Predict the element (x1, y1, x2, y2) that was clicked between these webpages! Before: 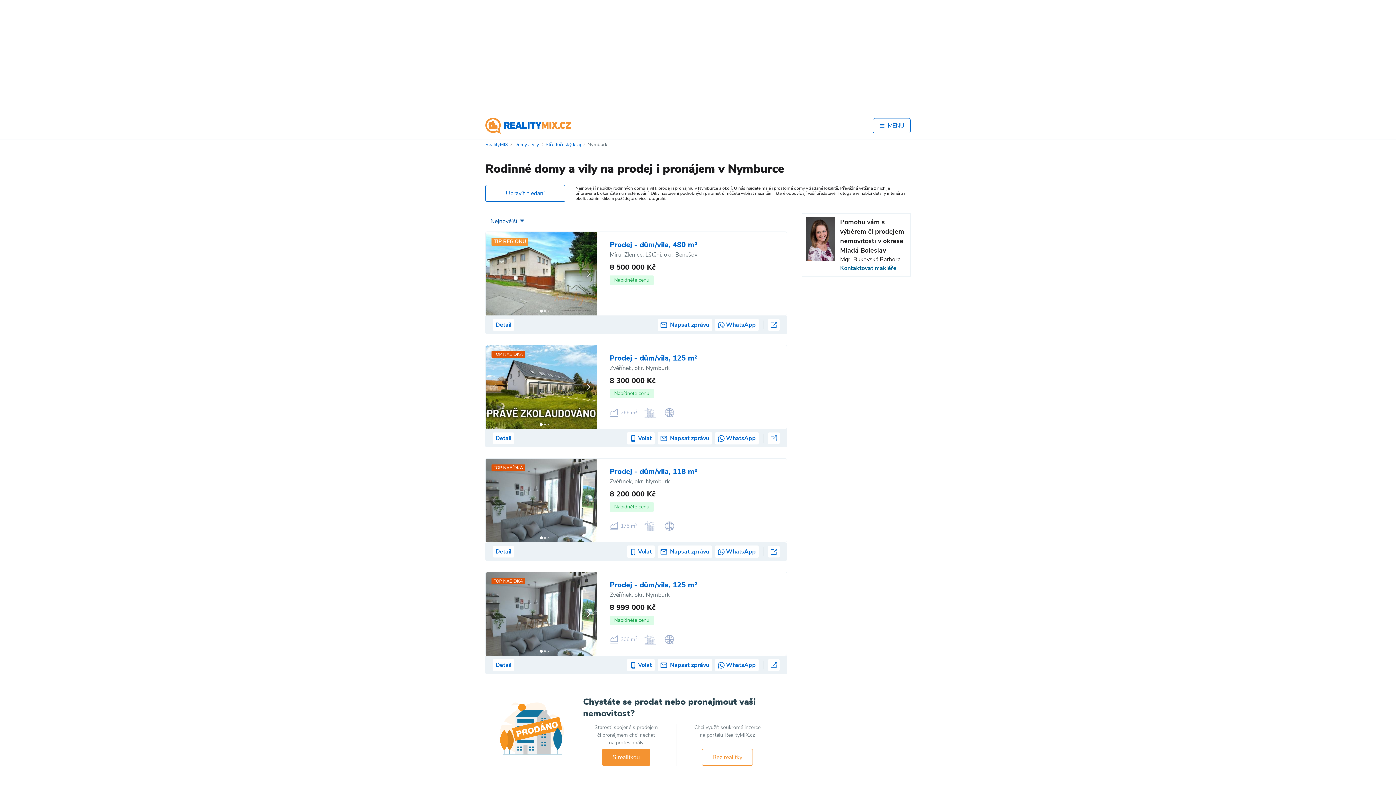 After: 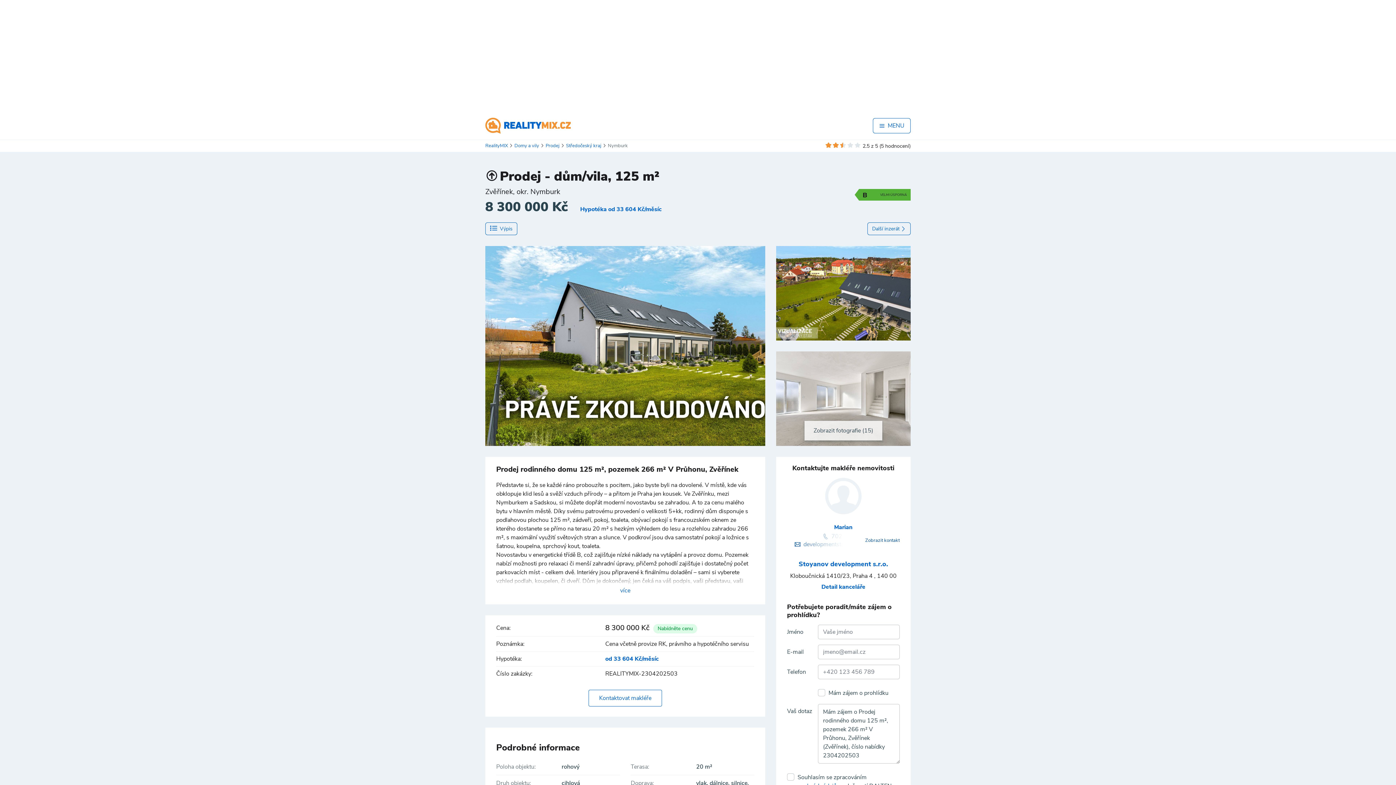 Action: label: Detail bbox: (492, 432, 514, 444)